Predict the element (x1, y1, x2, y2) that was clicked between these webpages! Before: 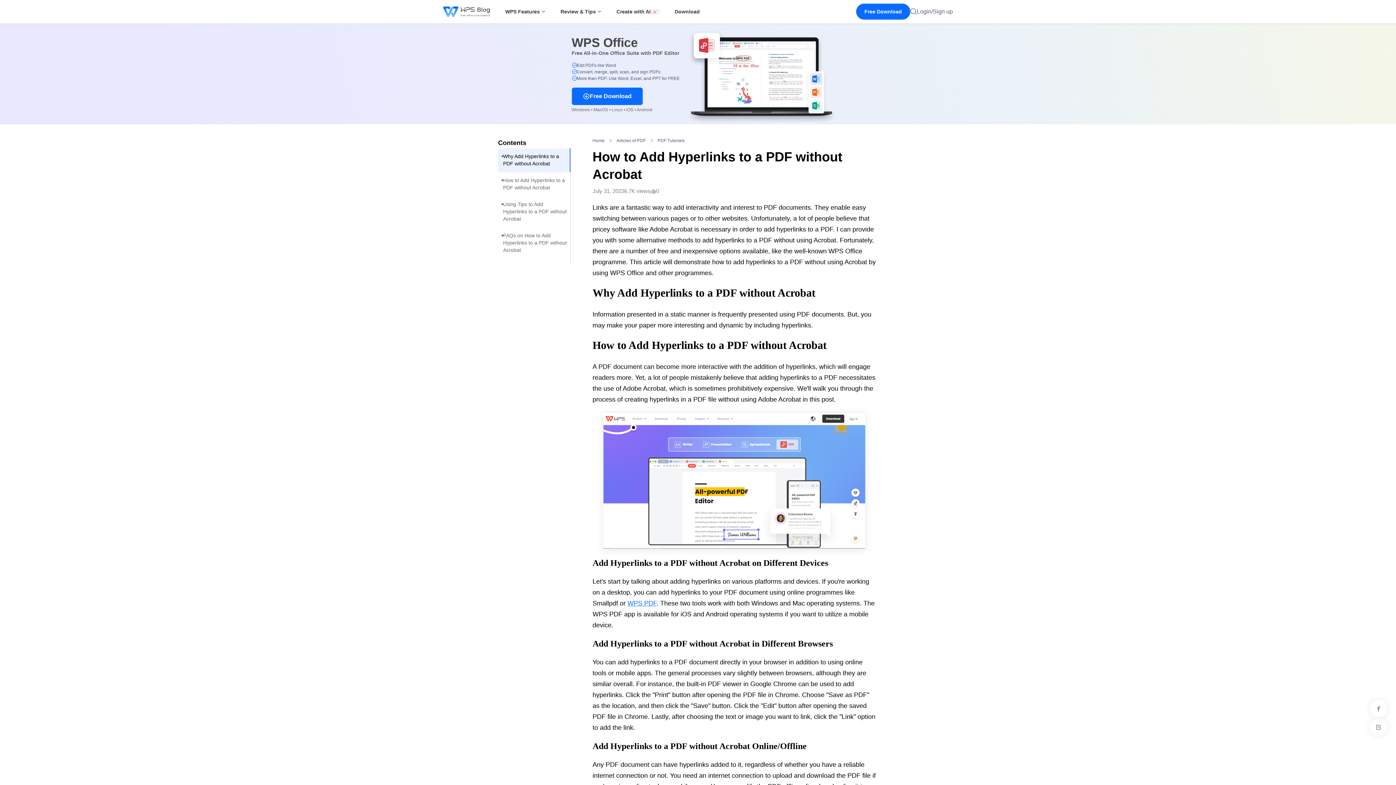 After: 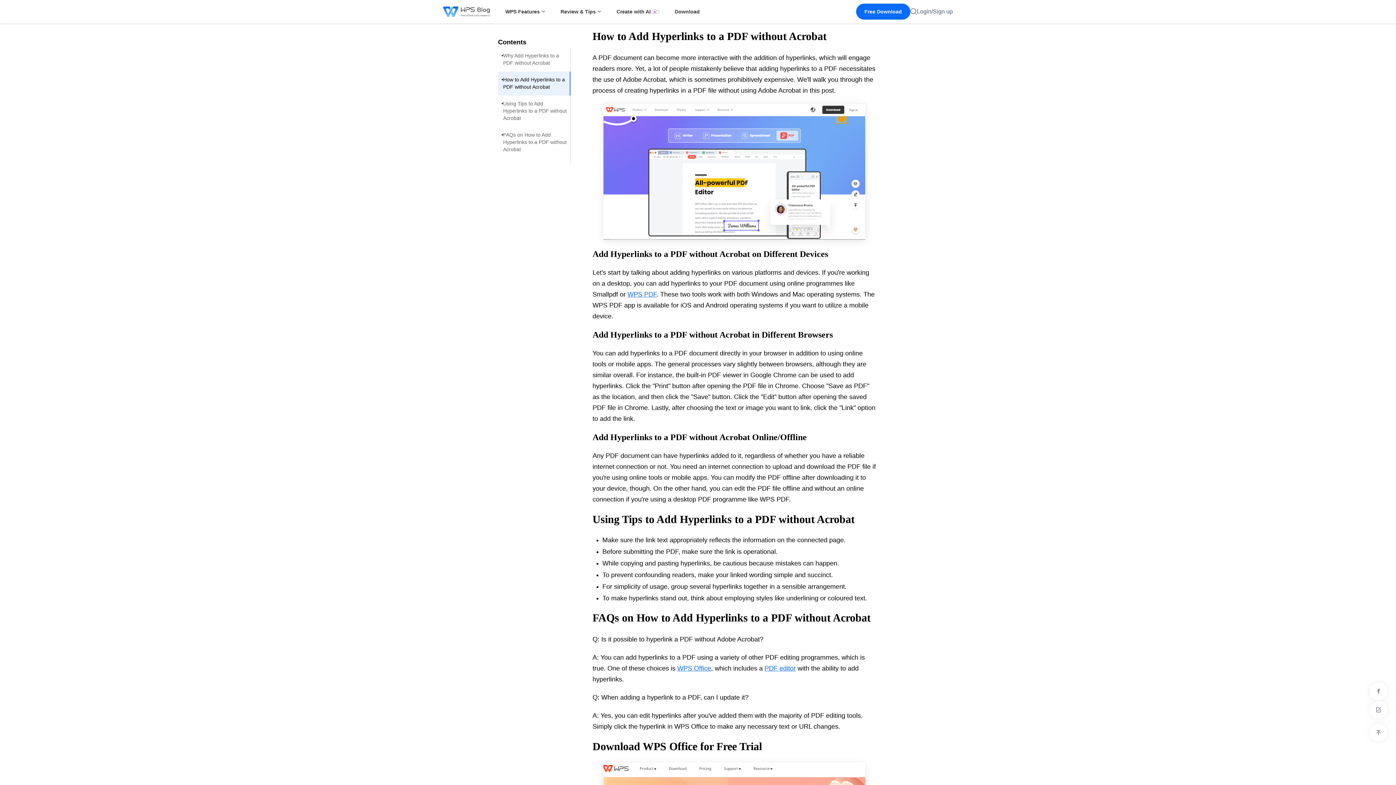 Action: label: How to Add Hyperlinks to a PDF without Acrobat bbox: (498, 172, 570, 196)